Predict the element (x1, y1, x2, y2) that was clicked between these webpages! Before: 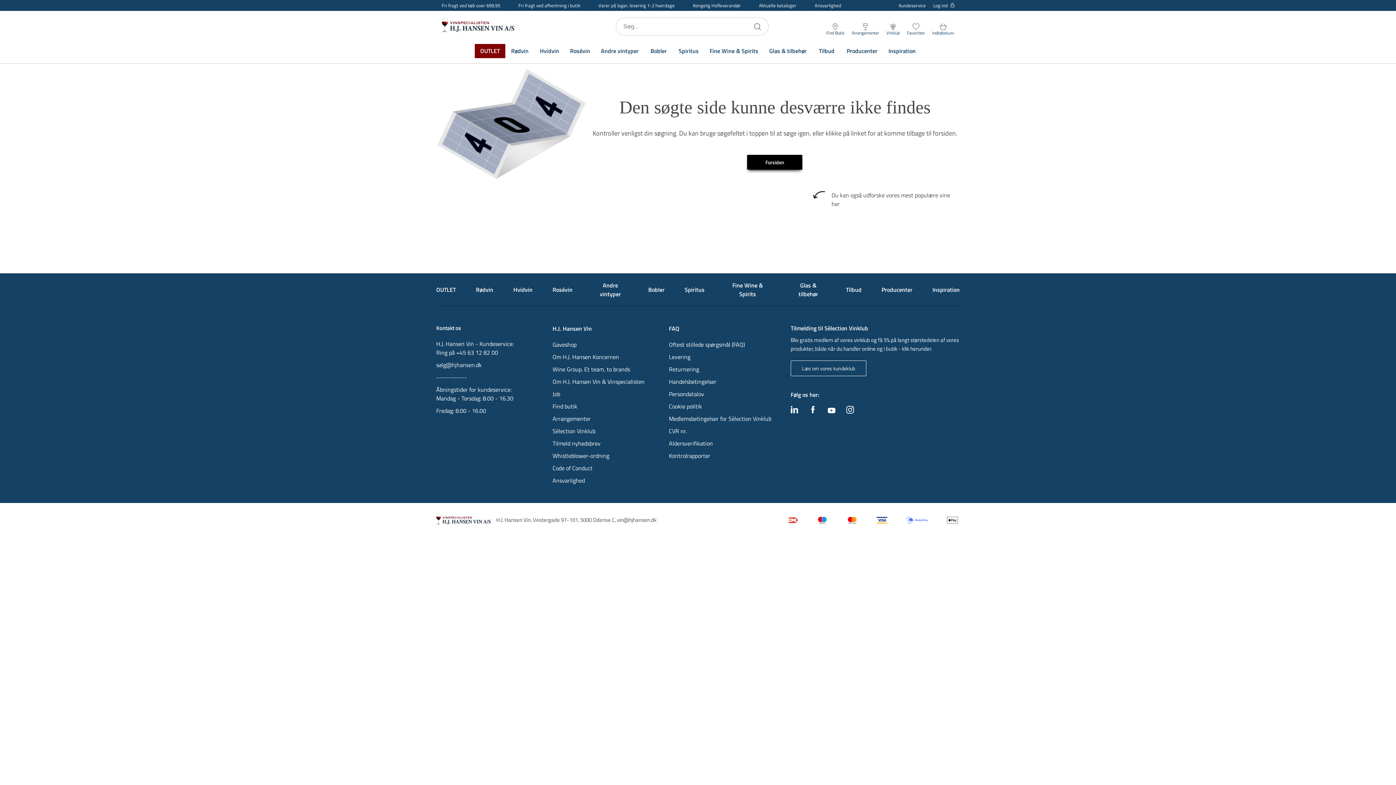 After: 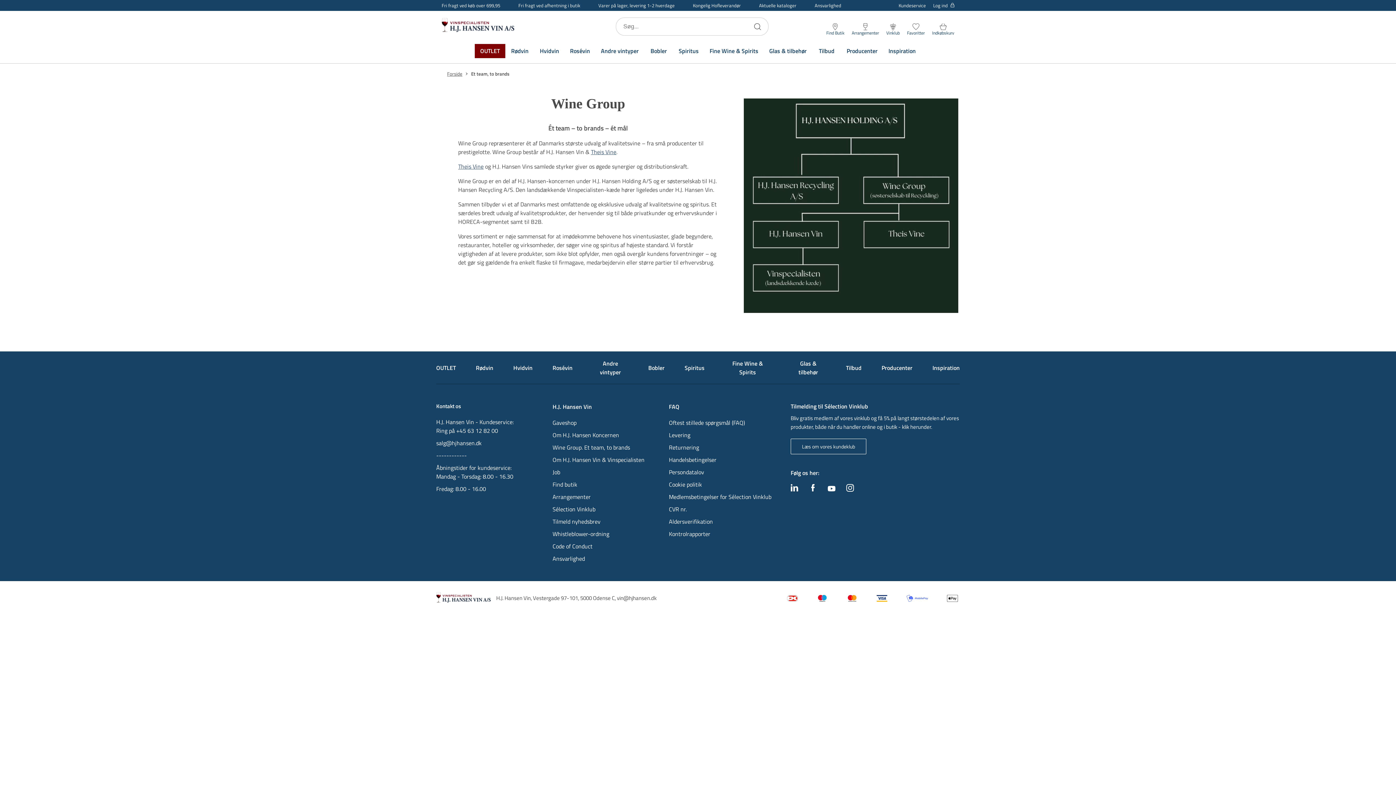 Action: bbox: (552, 365, 630, 373) label: Wine Group. Et team, to brands